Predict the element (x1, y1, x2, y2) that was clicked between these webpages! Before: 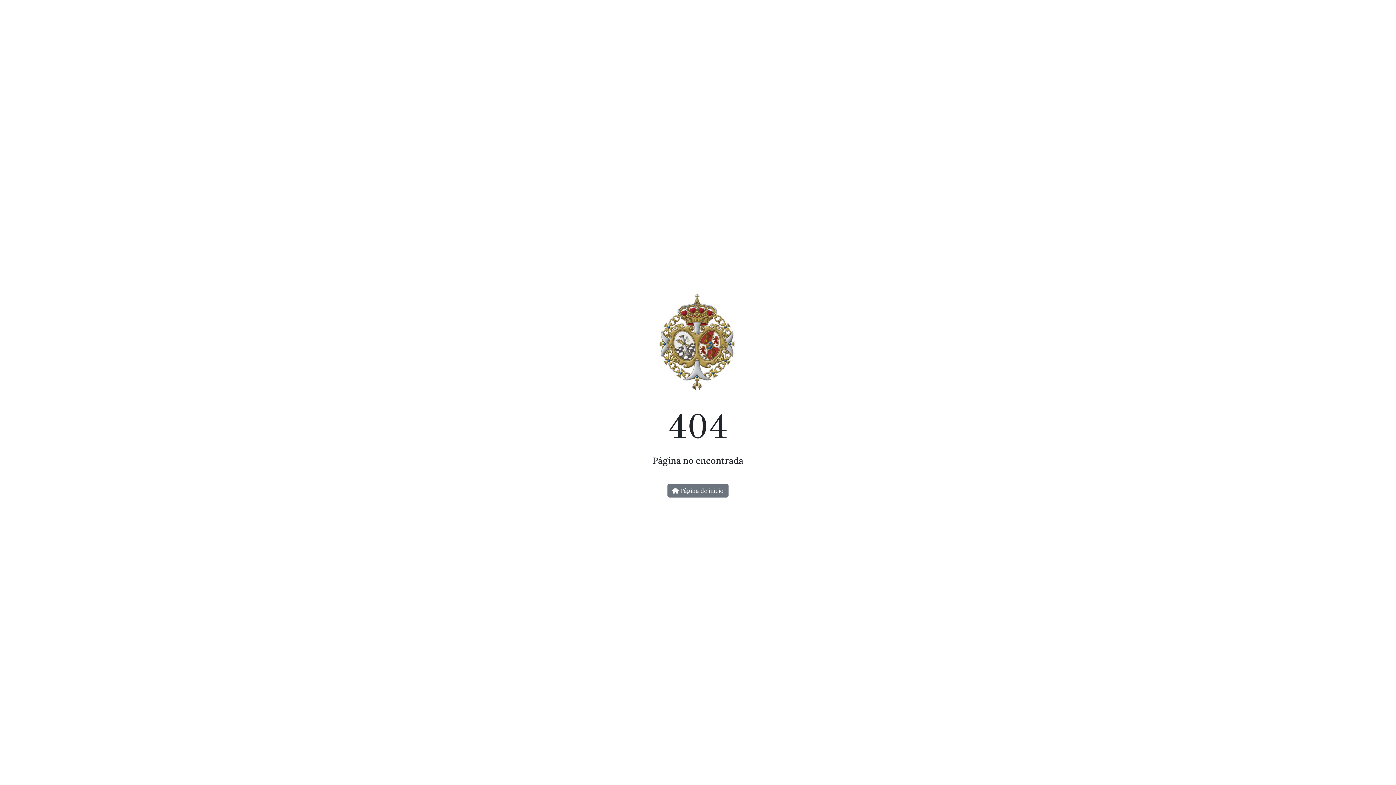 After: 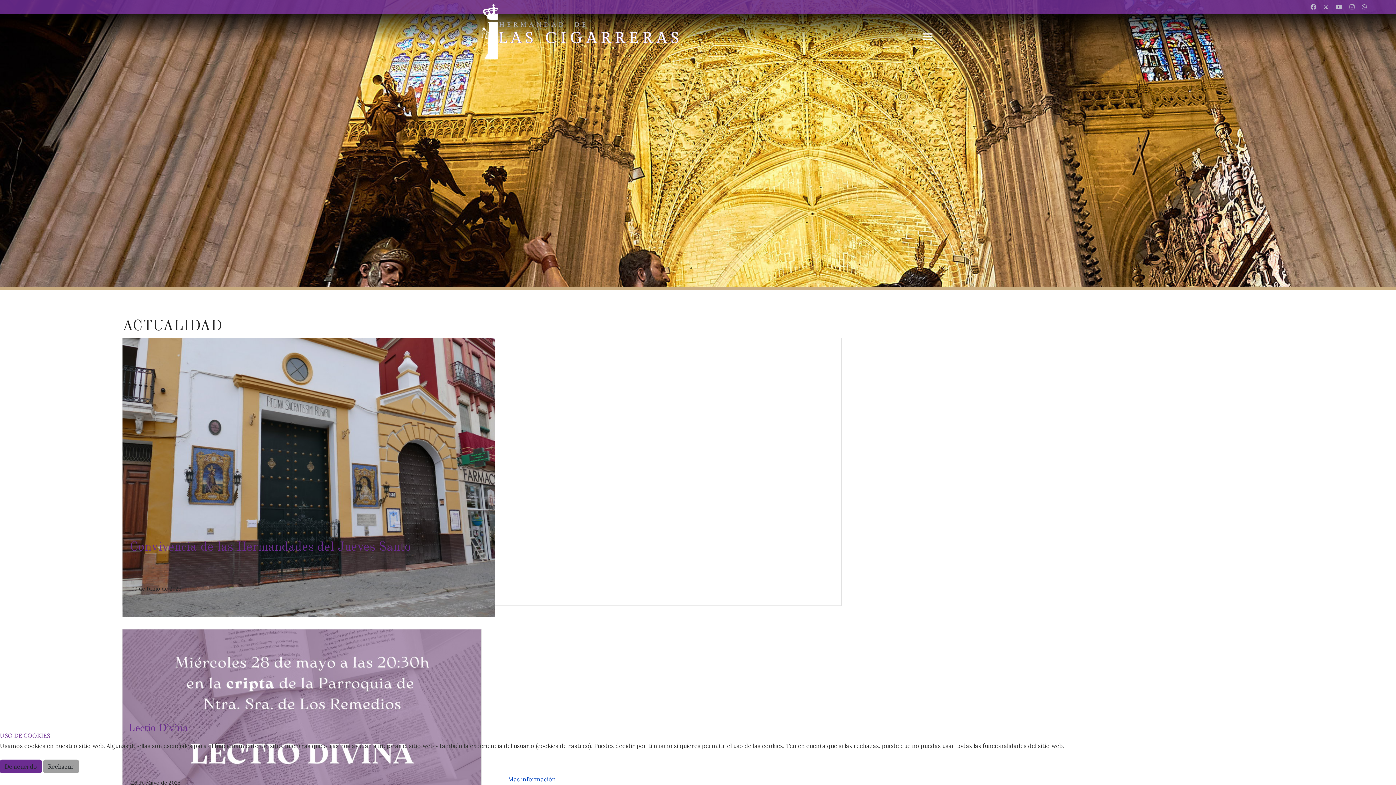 Action: bbox: (650, 342, 745, 351)